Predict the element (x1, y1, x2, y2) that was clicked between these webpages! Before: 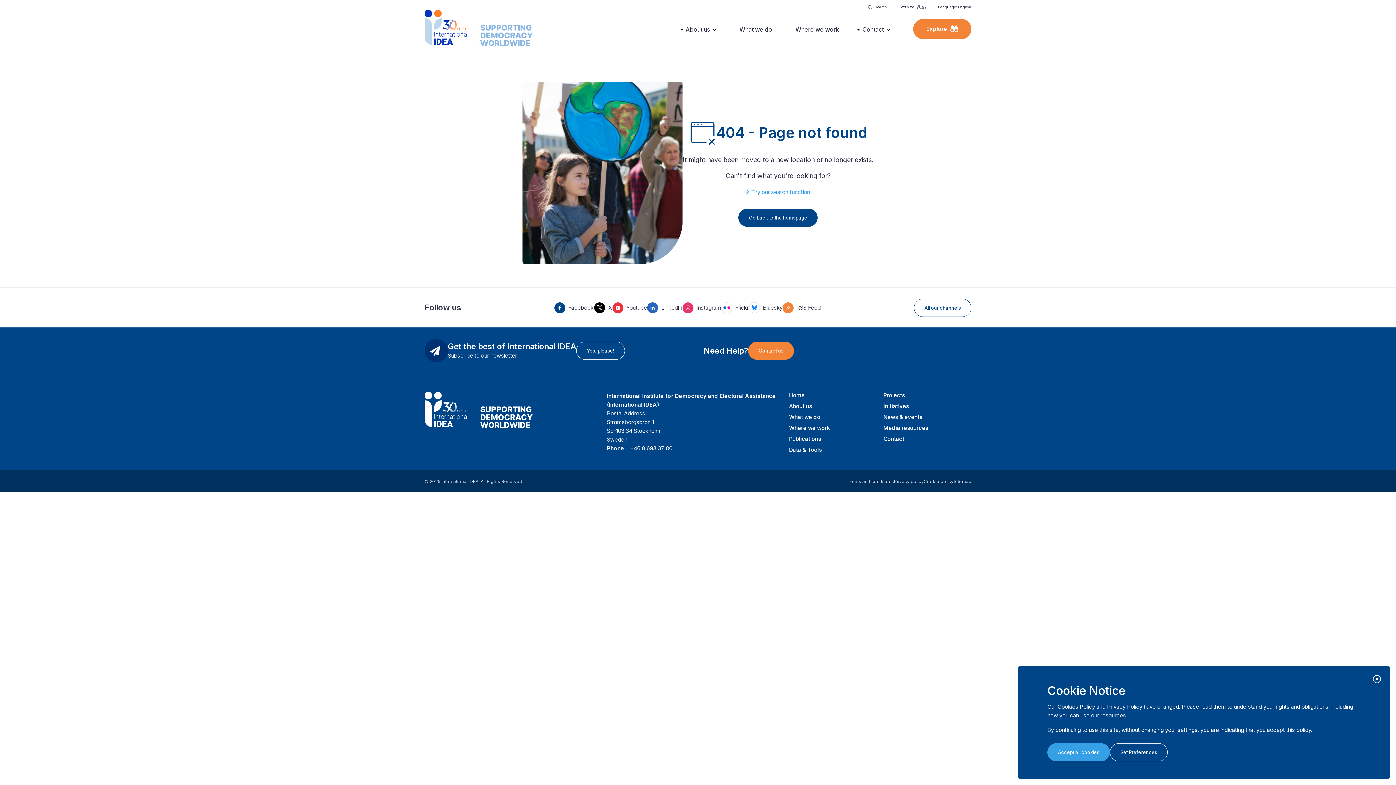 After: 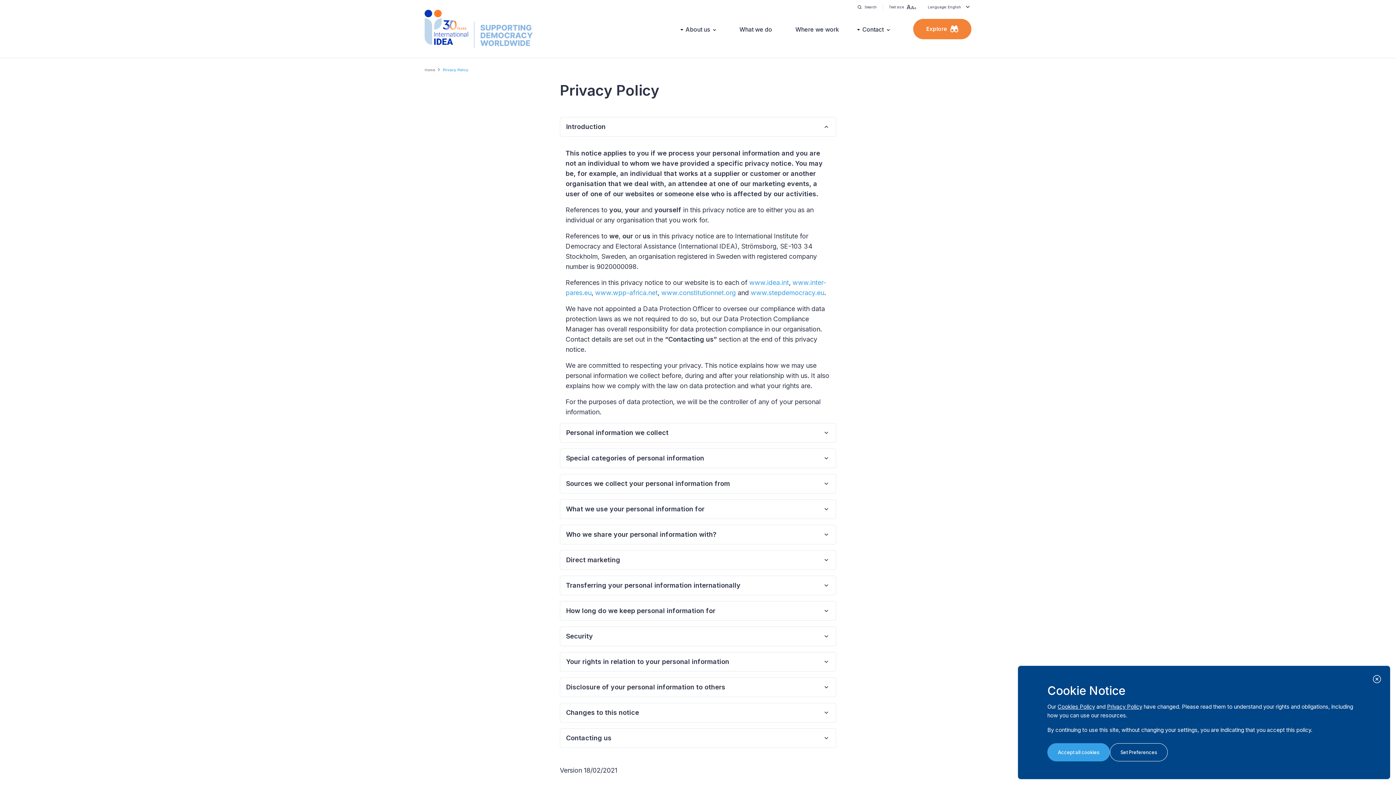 Action: label: Privacy policy bbox: (894, 478, 924, 484)